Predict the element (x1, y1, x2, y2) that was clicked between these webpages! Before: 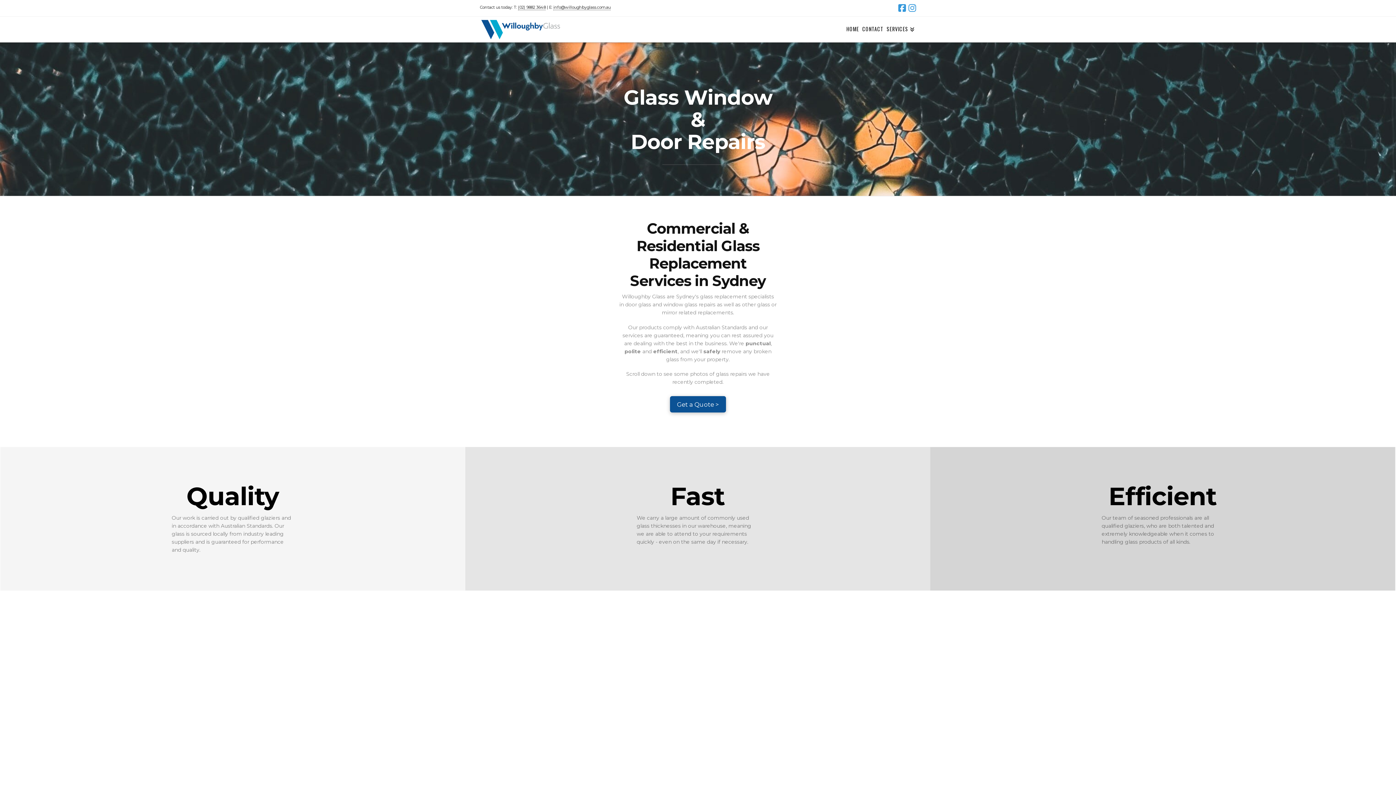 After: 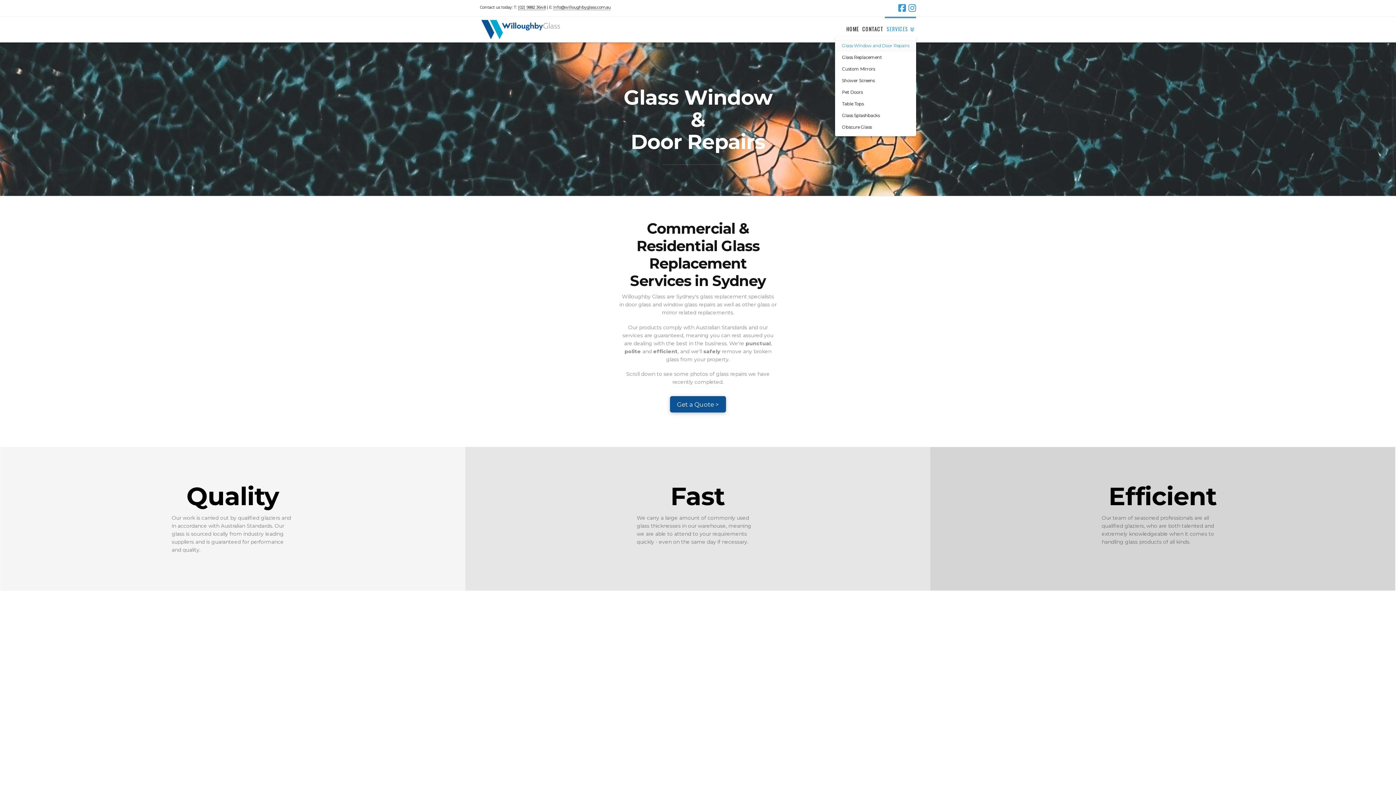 Action: bbox: (885, 16, 916, 42) label: SERVICES